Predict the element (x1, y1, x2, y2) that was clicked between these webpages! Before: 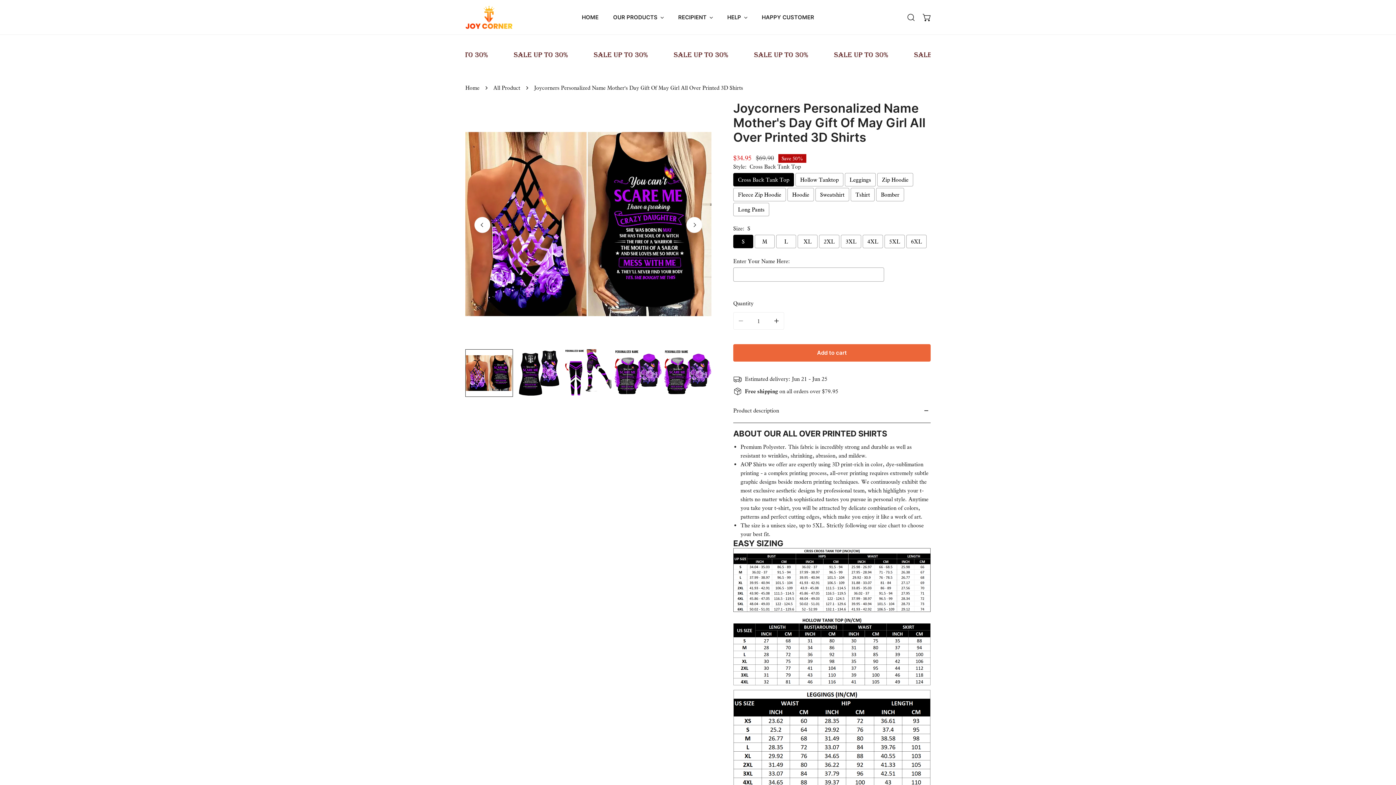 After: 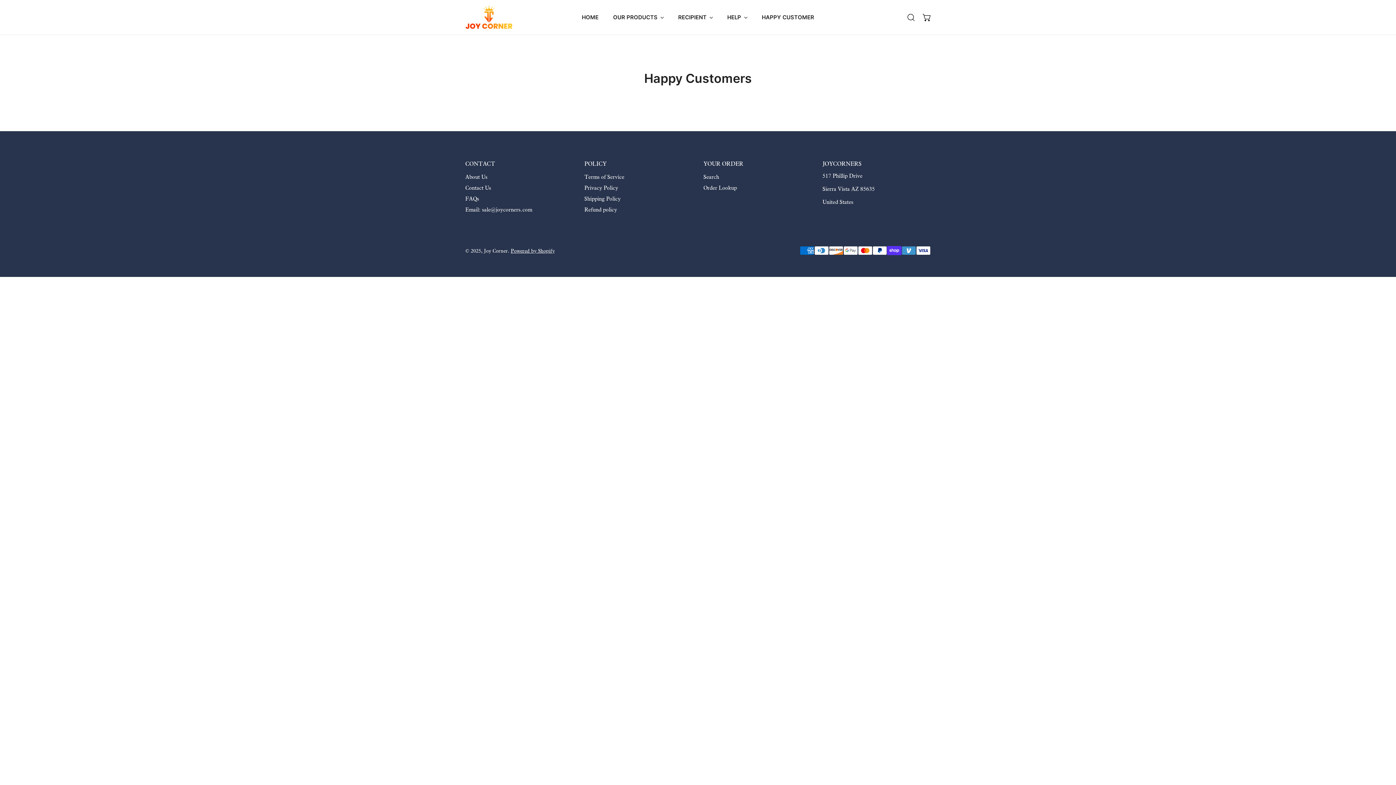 Action: label: HAPPY CUSTOMER bbox: (754, 0, 821, 34)